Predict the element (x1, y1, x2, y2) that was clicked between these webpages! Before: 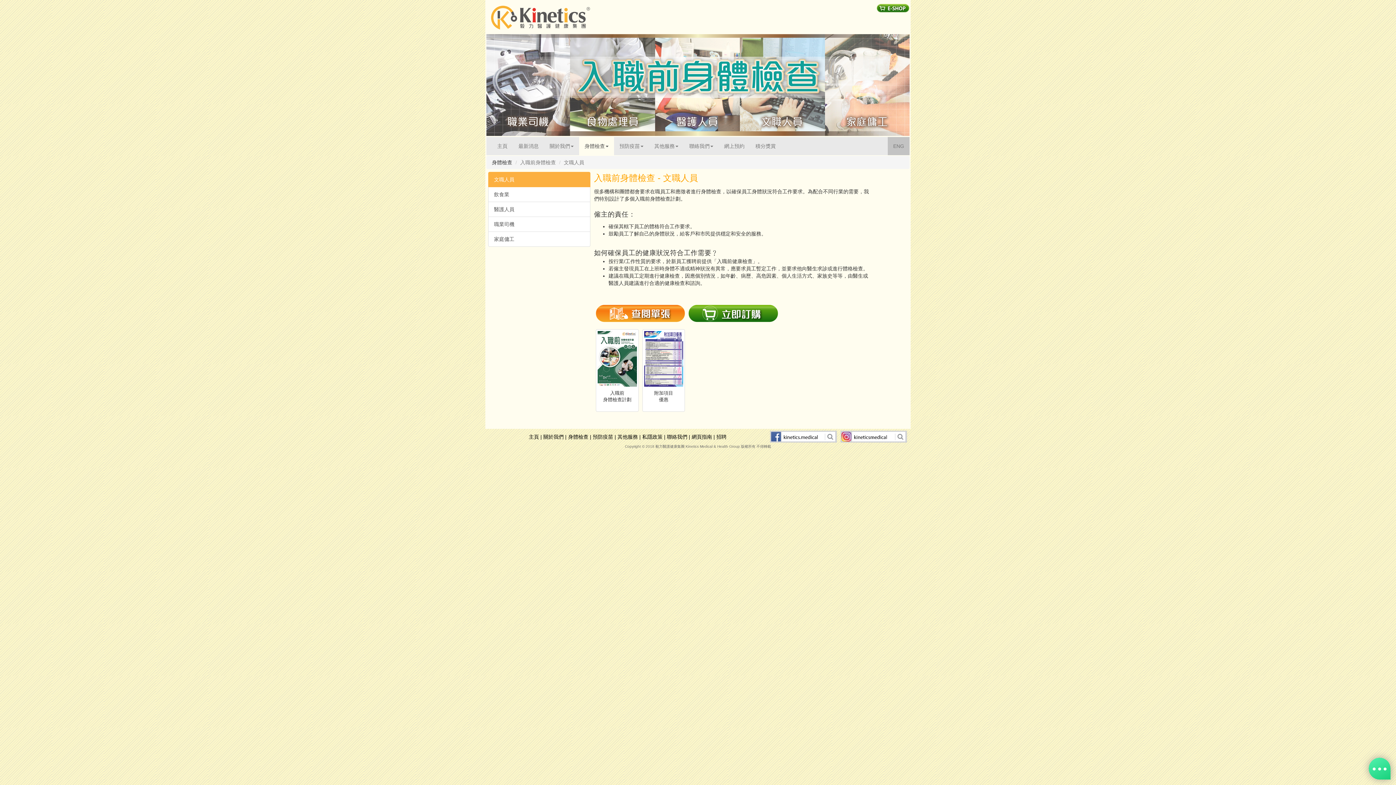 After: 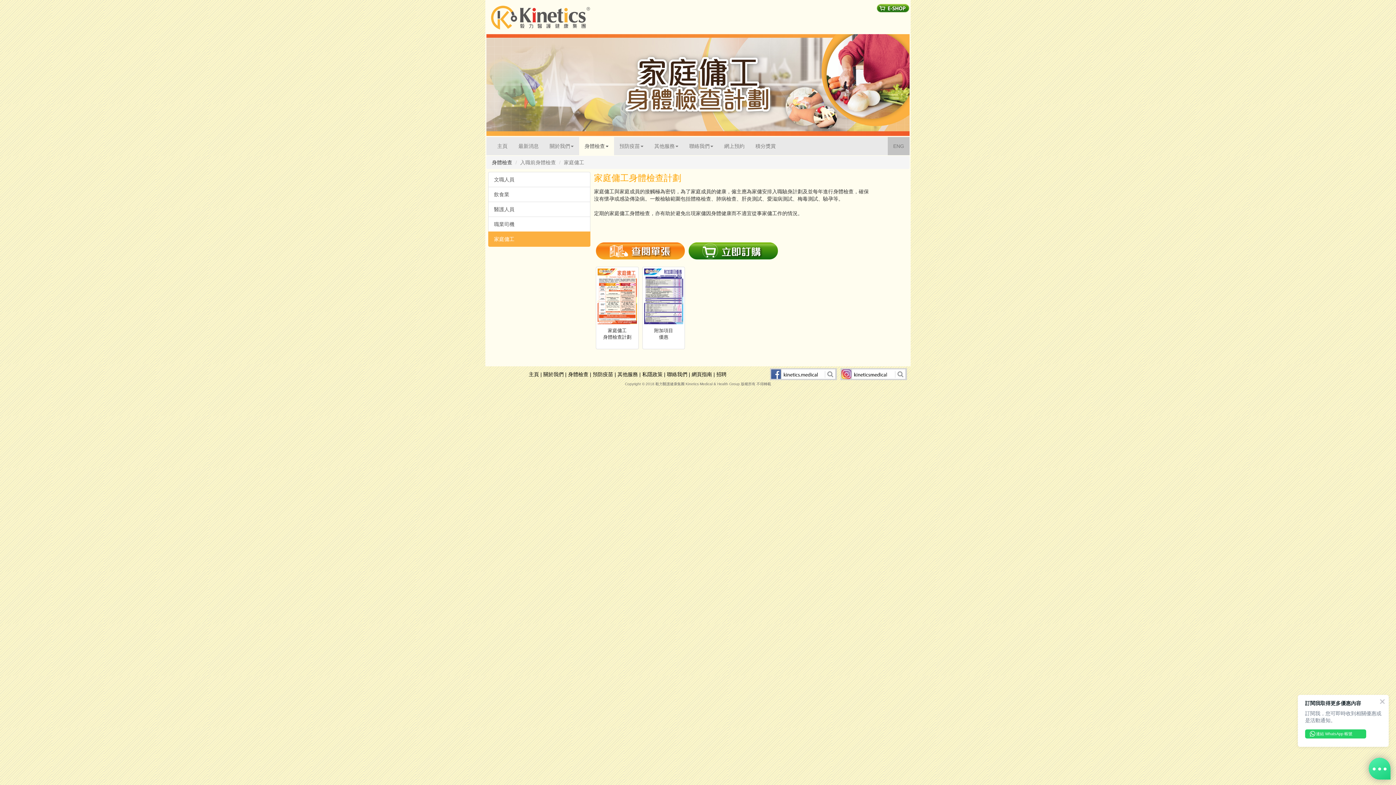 Action: bbox: (488, 231, 590, 246) label: 家庭傭工